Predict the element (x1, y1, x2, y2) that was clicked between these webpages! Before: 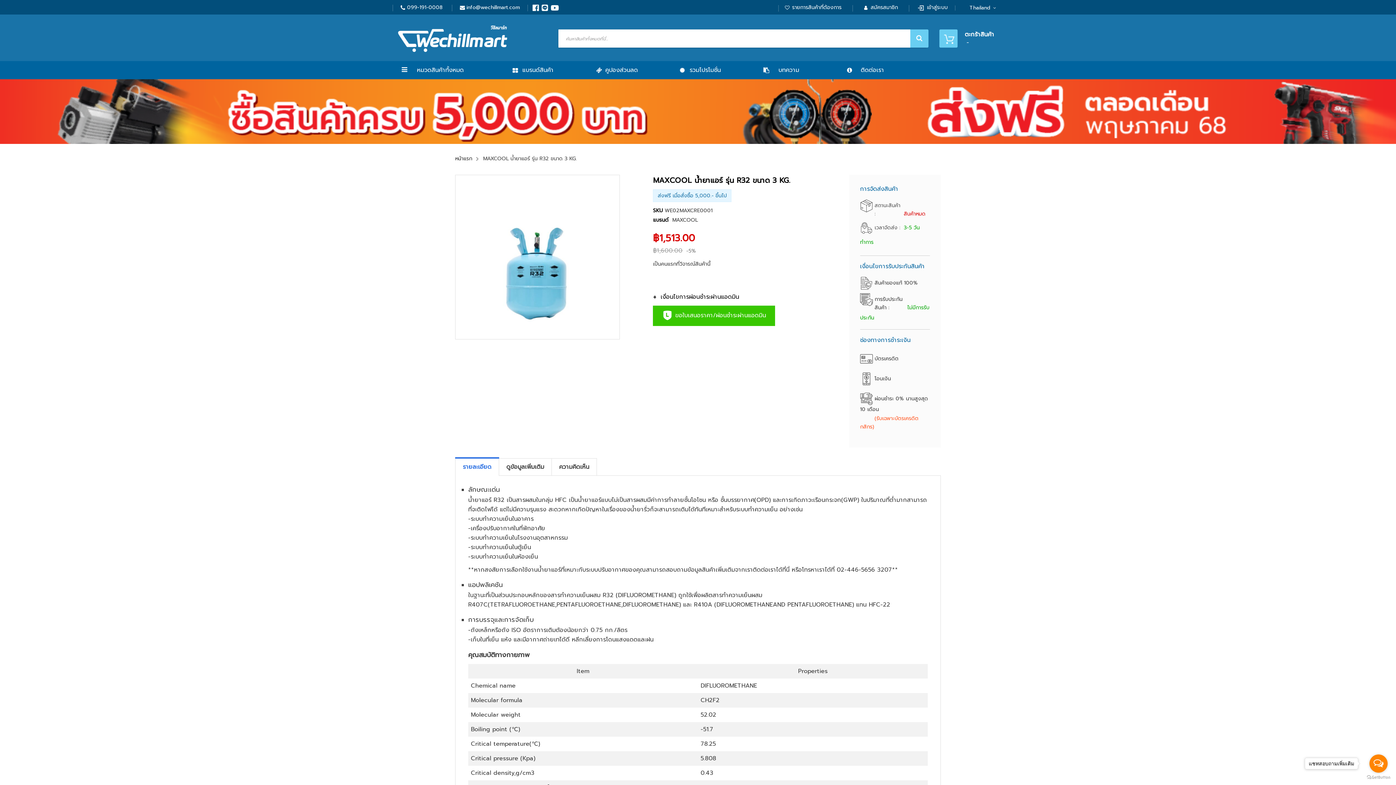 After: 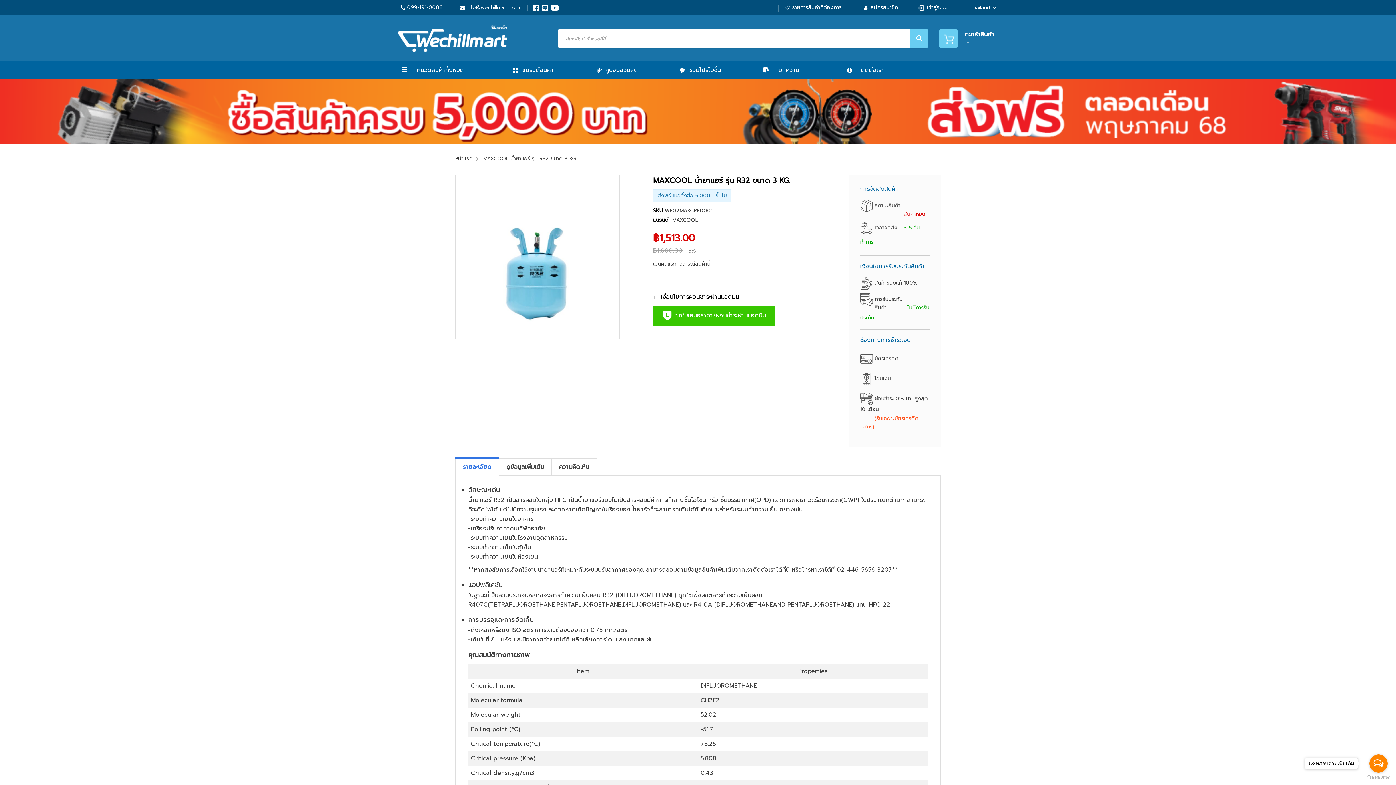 Action: bbox: (0, 106, 1396, 115)